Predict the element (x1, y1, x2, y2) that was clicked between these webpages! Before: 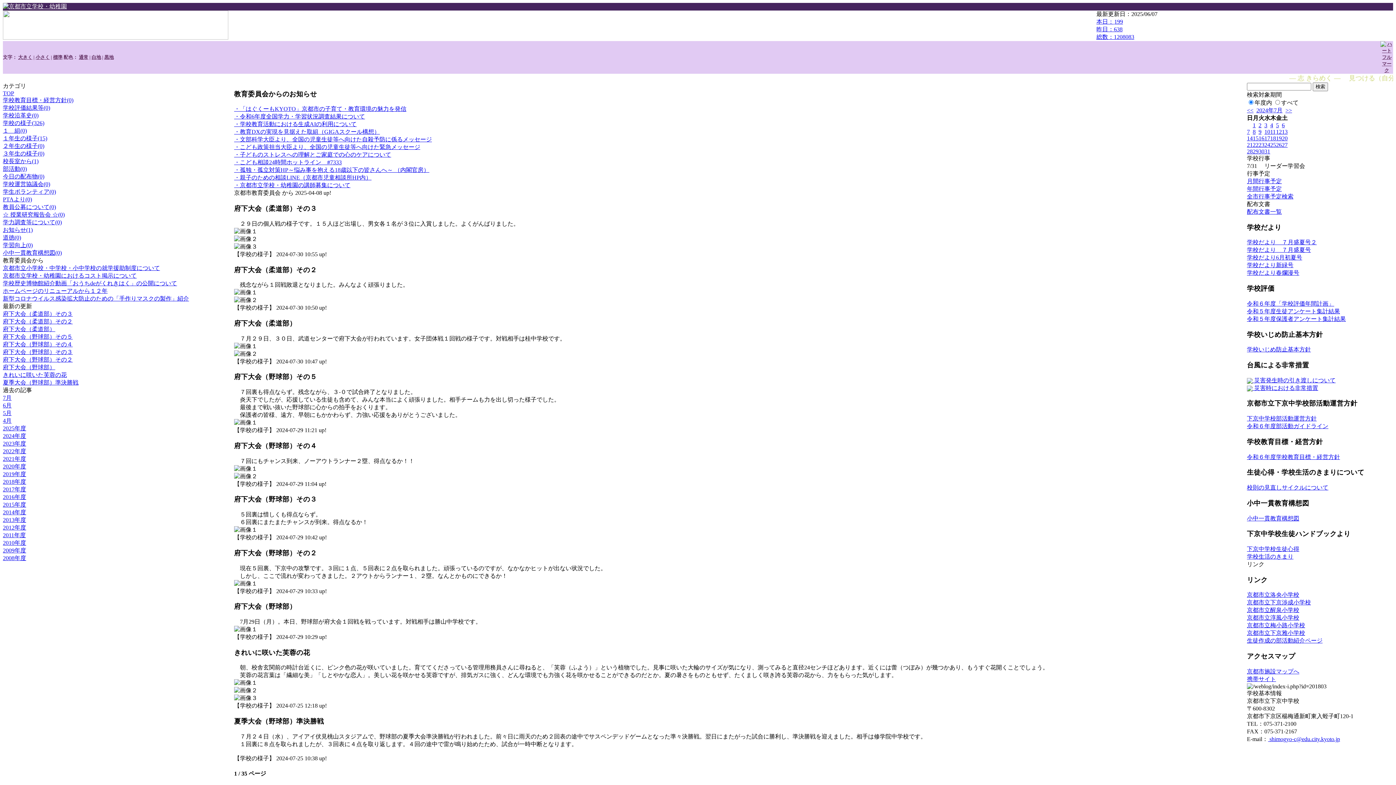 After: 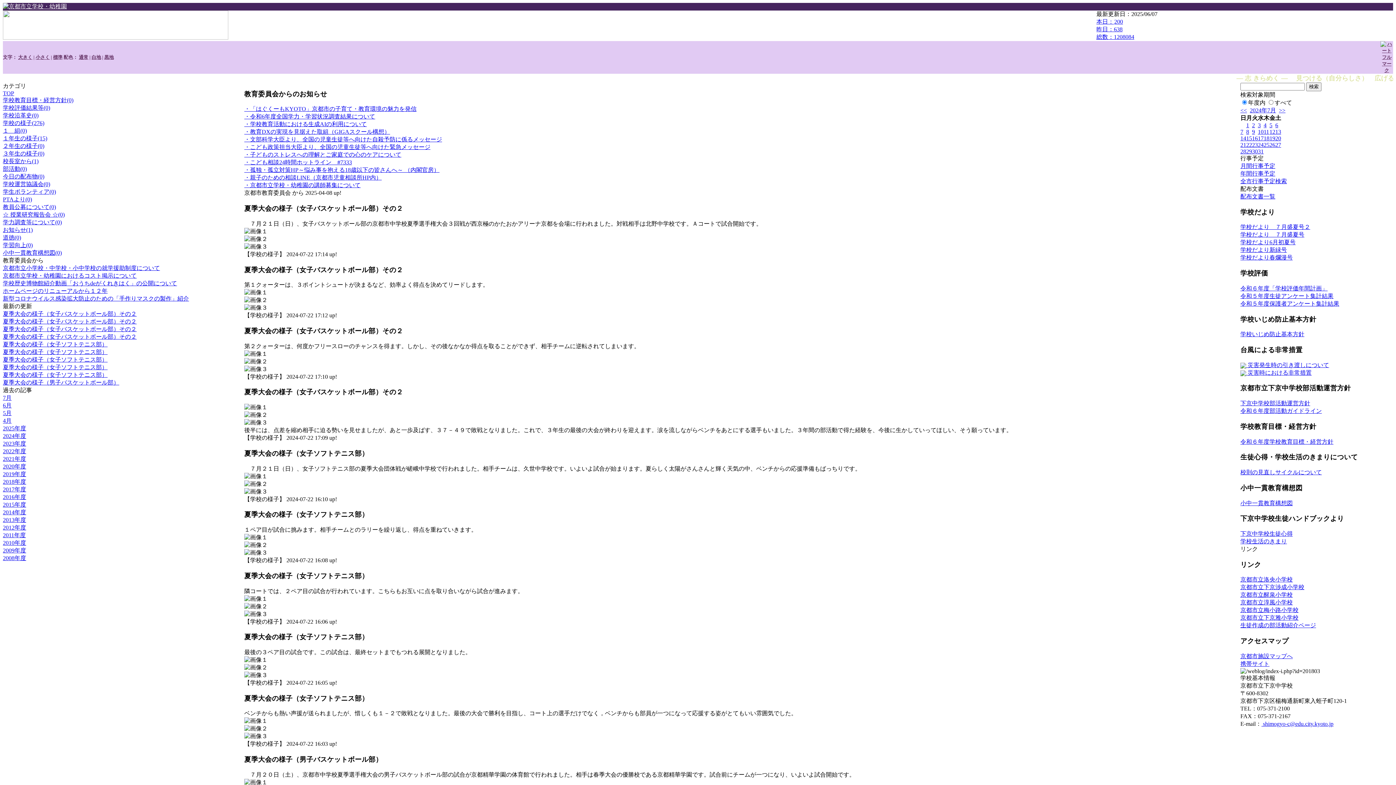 Action: bbox: (1253, 141, 1258, 148) label: 22